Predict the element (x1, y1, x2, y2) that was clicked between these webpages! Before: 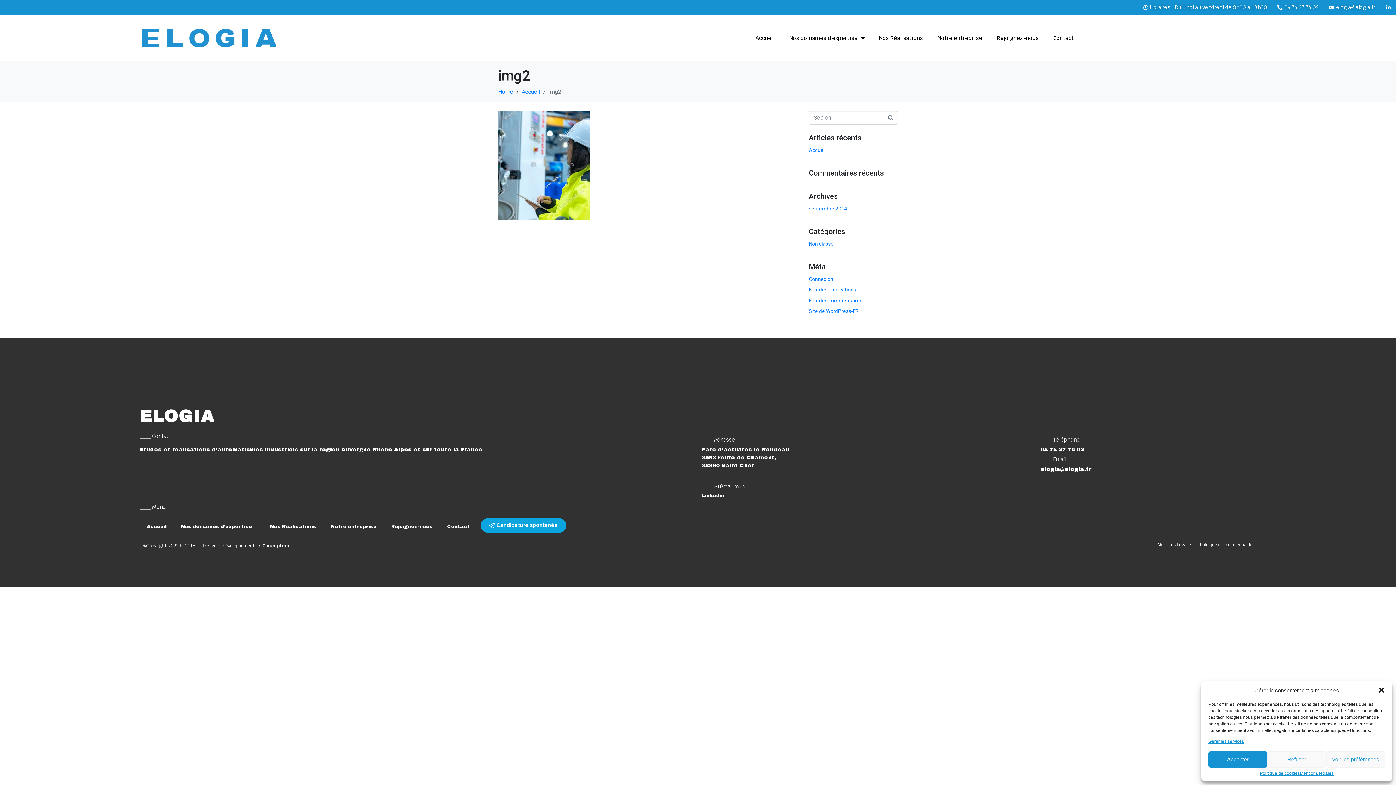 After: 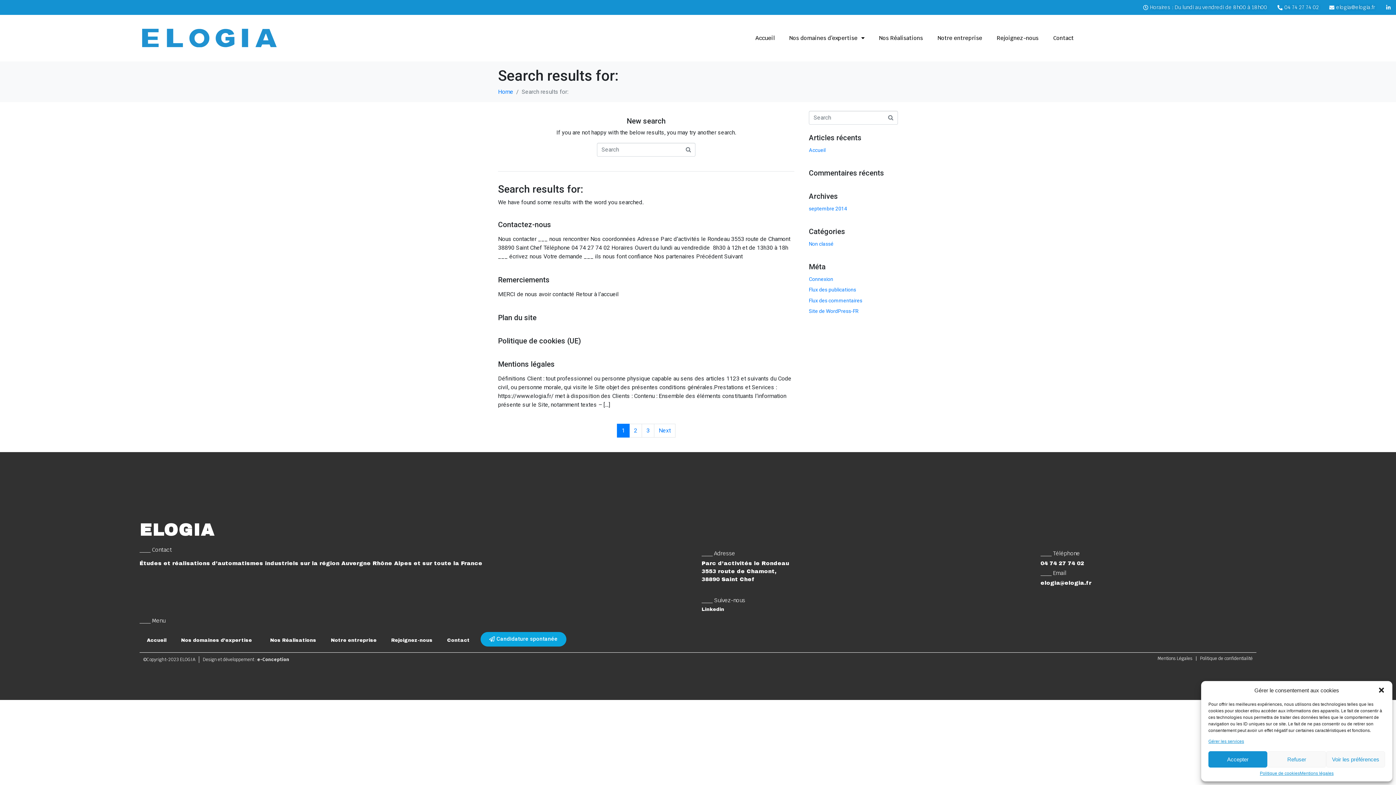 Action: bbox: (883, 110, 898, 125)